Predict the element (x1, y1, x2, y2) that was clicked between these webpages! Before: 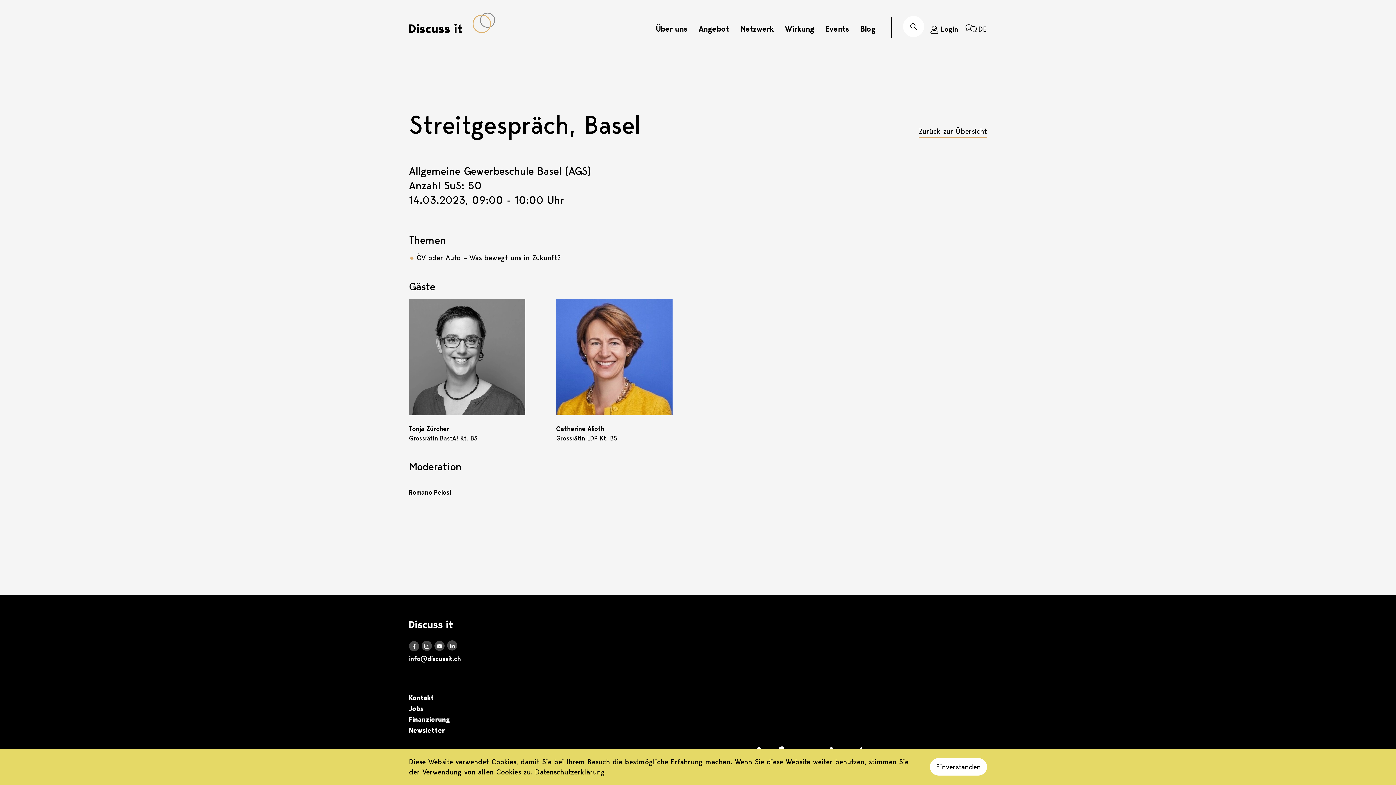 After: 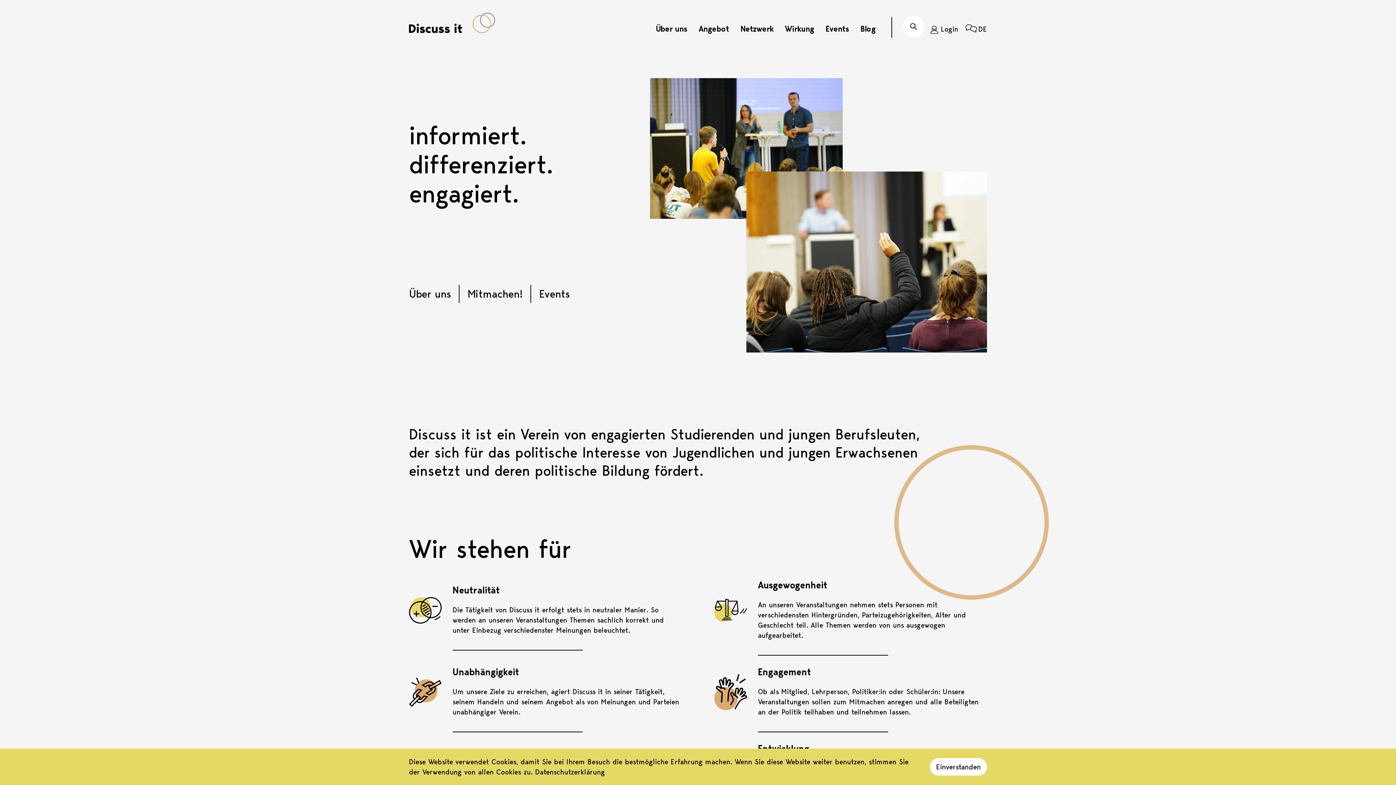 Action: label:   bbox: (409, 16, 487, 40)